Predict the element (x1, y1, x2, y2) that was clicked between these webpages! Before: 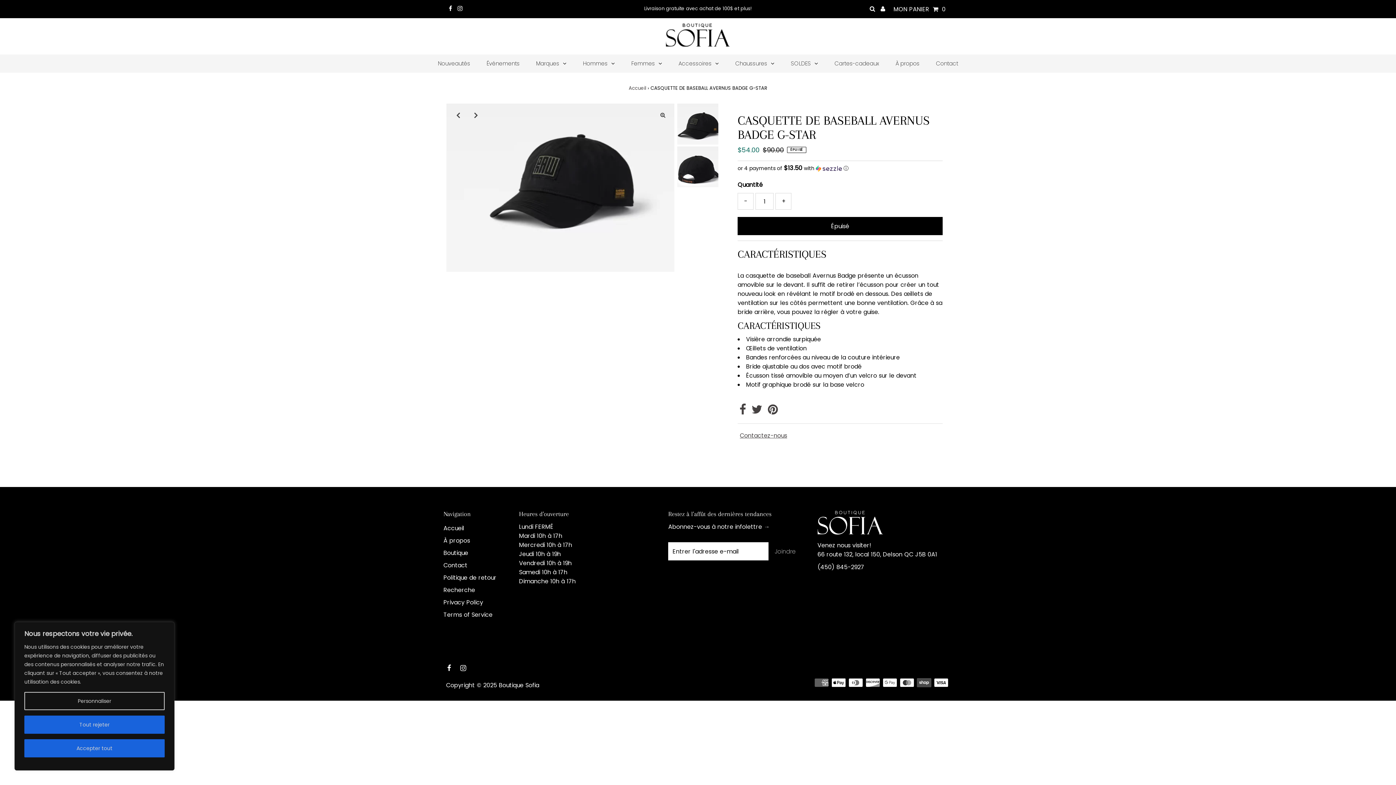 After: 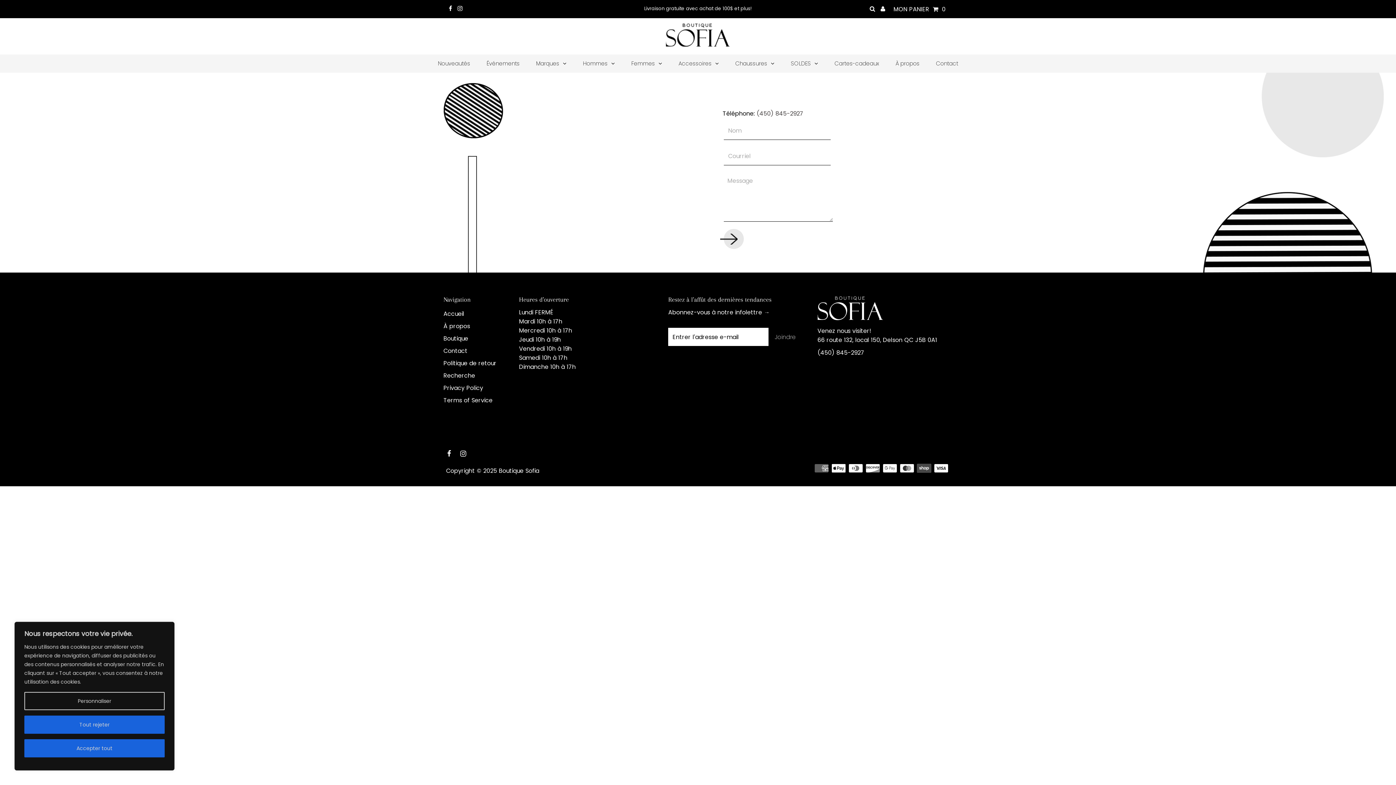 Action: bbox: (928, 54, 965, 72) label: Contact